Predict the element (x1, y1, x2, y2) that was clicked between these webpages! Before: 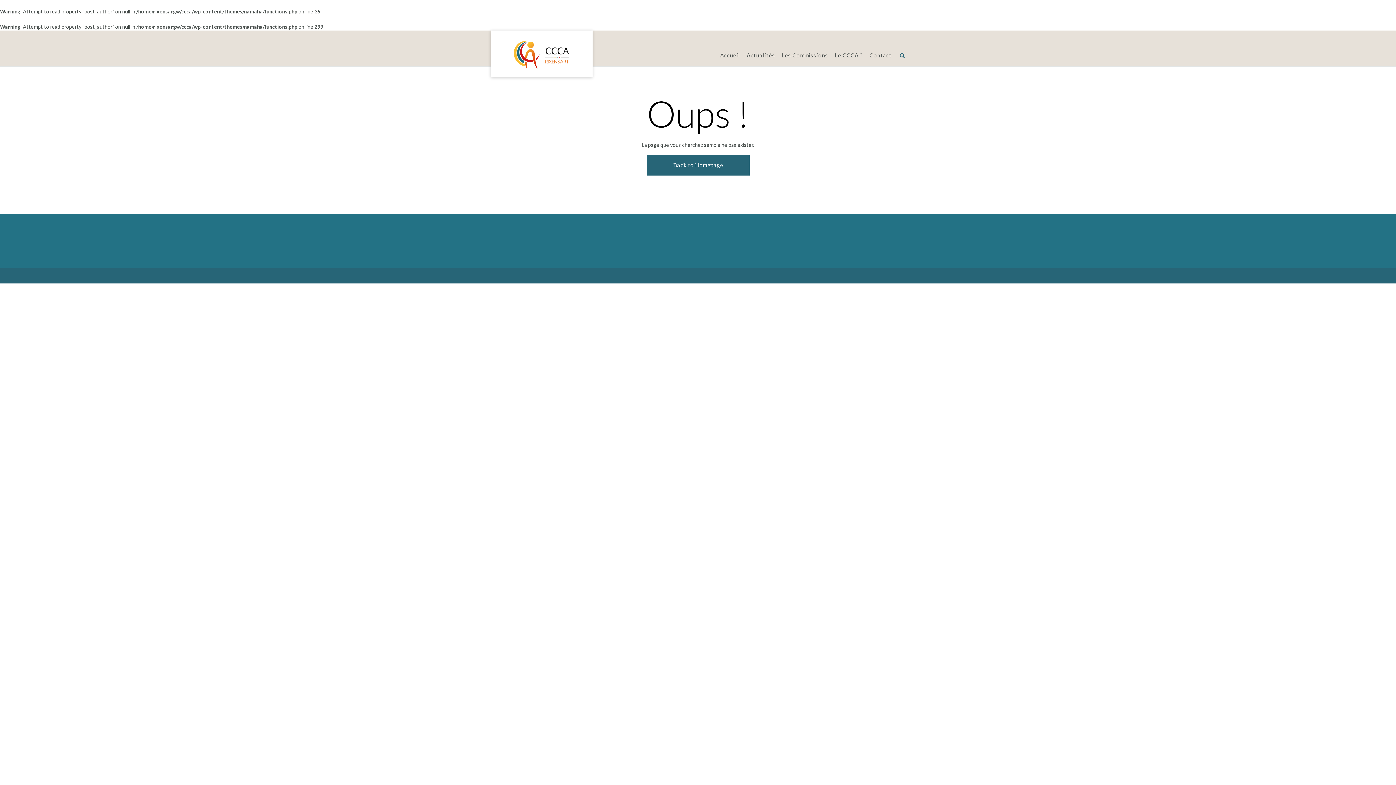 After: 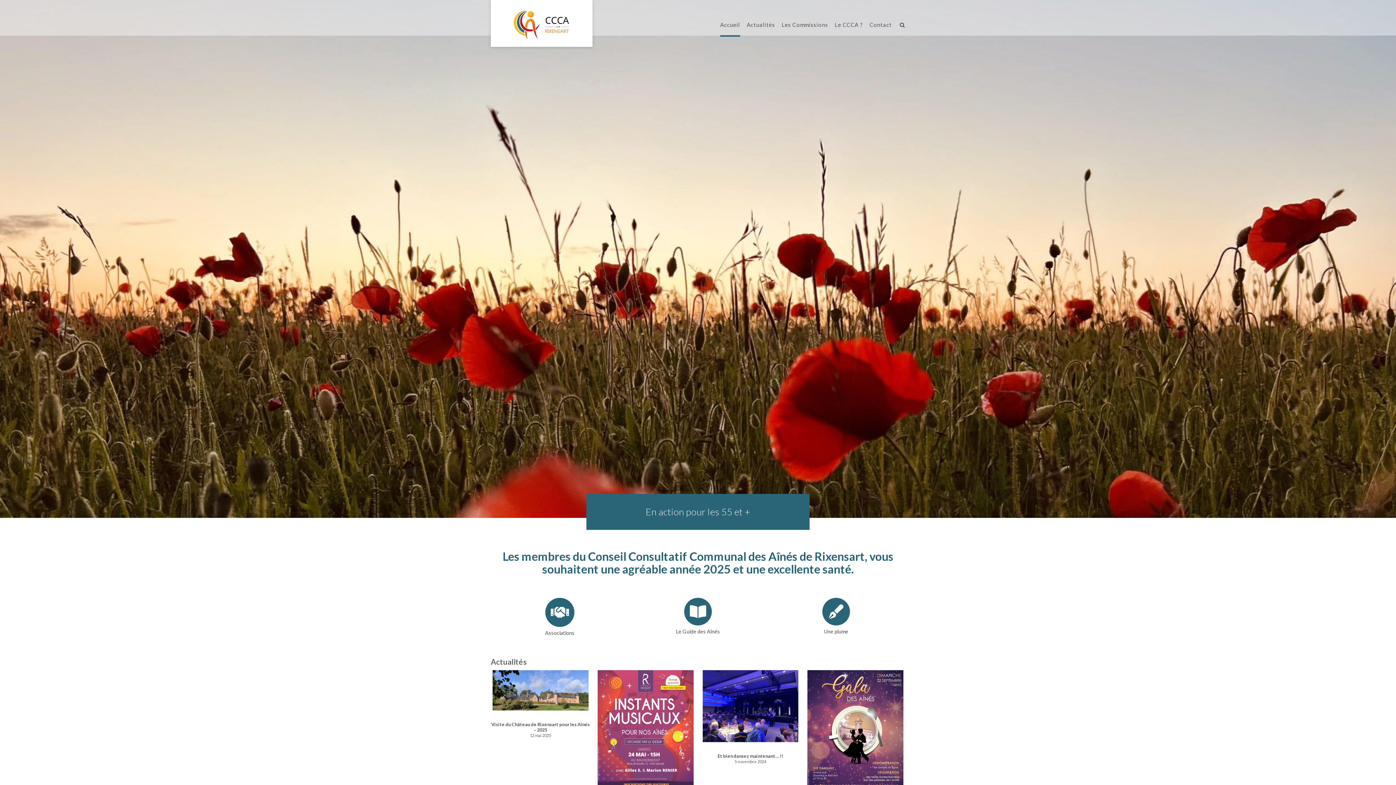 Action: bbox: (646, 155, 749, 175) label: Back to Homepage